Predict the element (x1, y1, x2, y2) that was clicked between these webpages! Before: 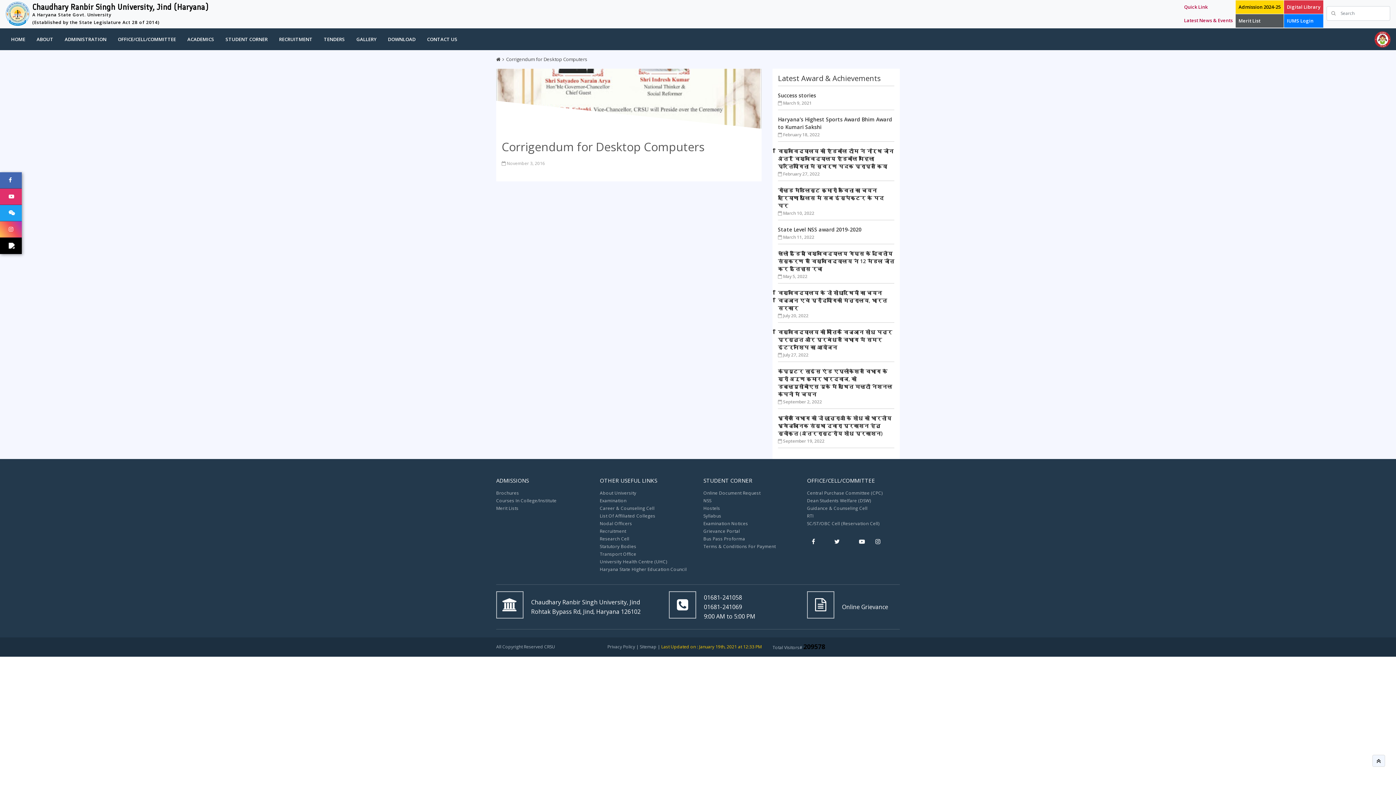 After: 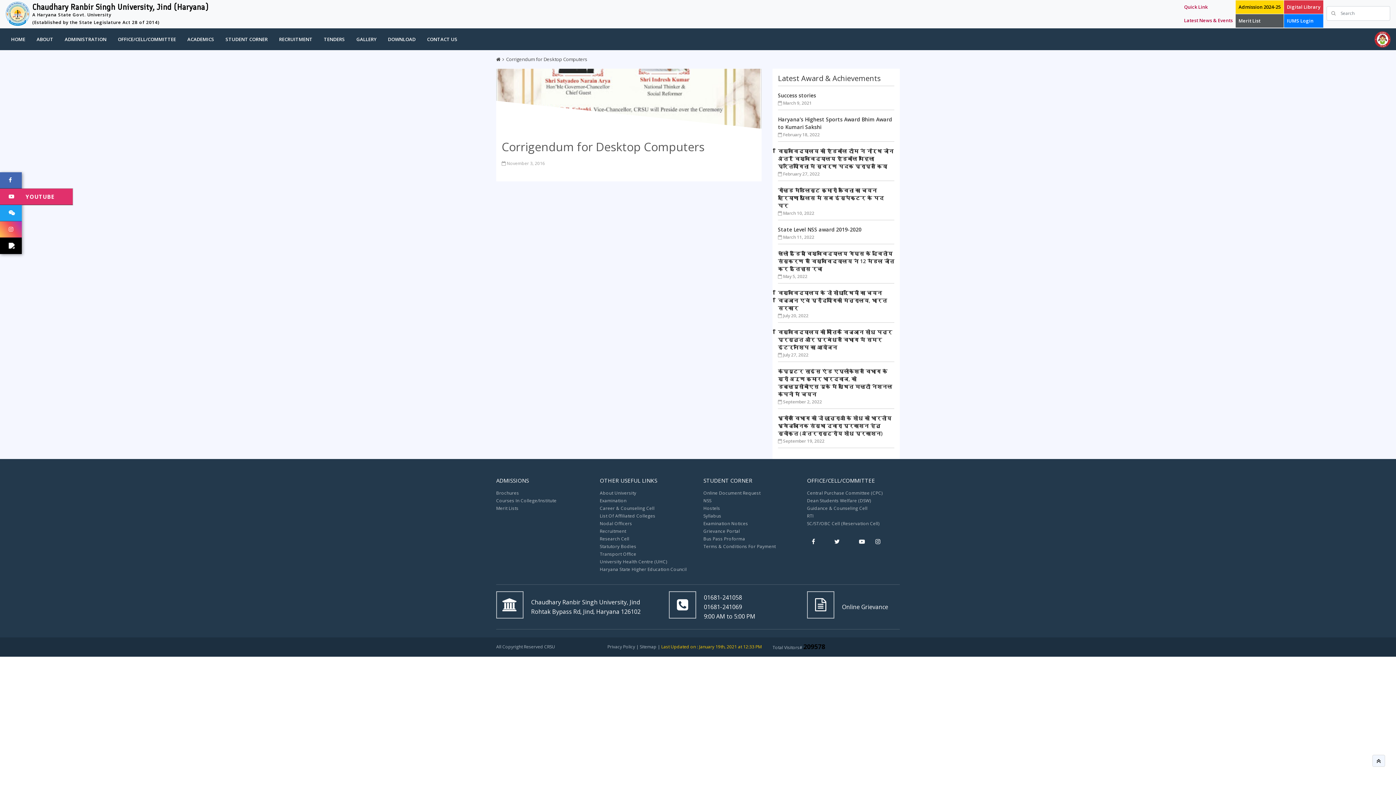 Action: bbox: (0, 188, 21, 205)